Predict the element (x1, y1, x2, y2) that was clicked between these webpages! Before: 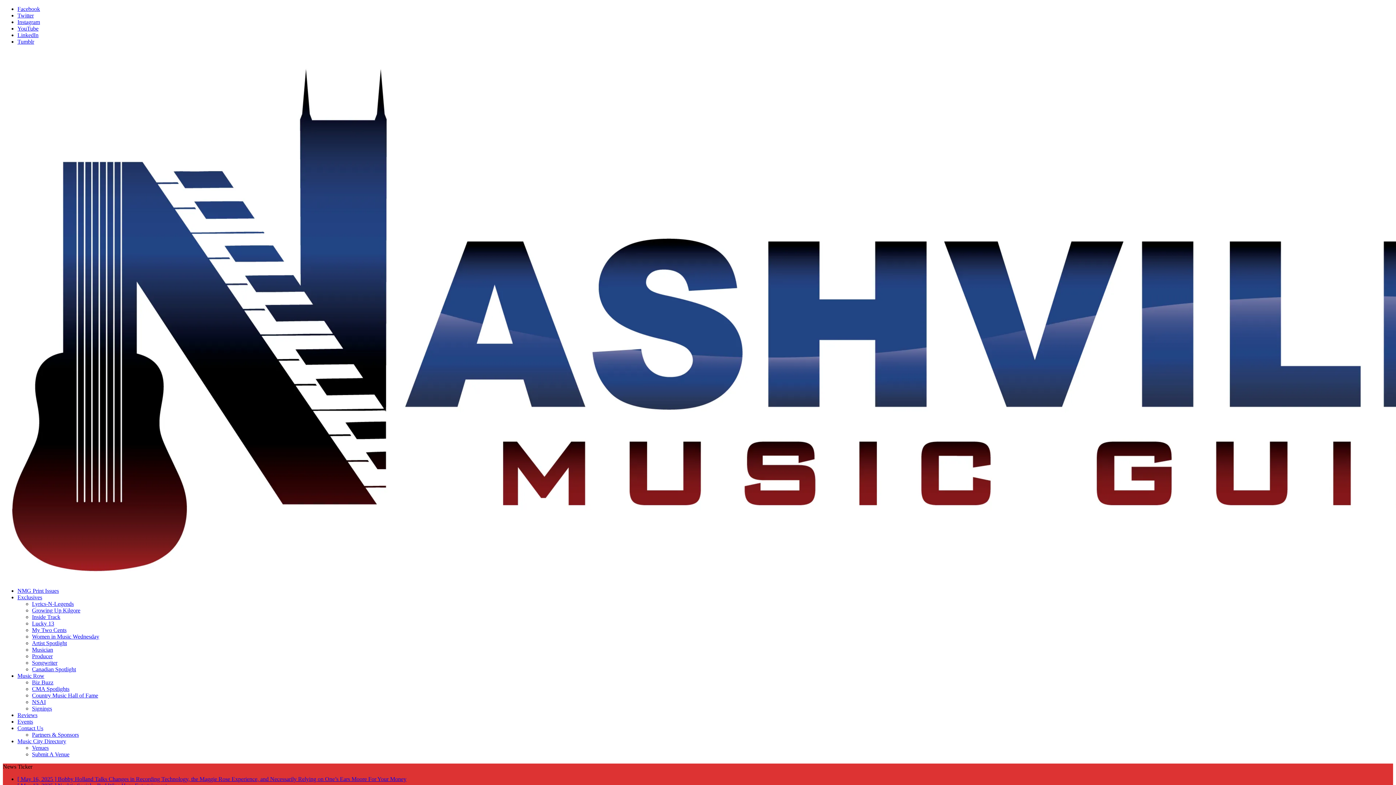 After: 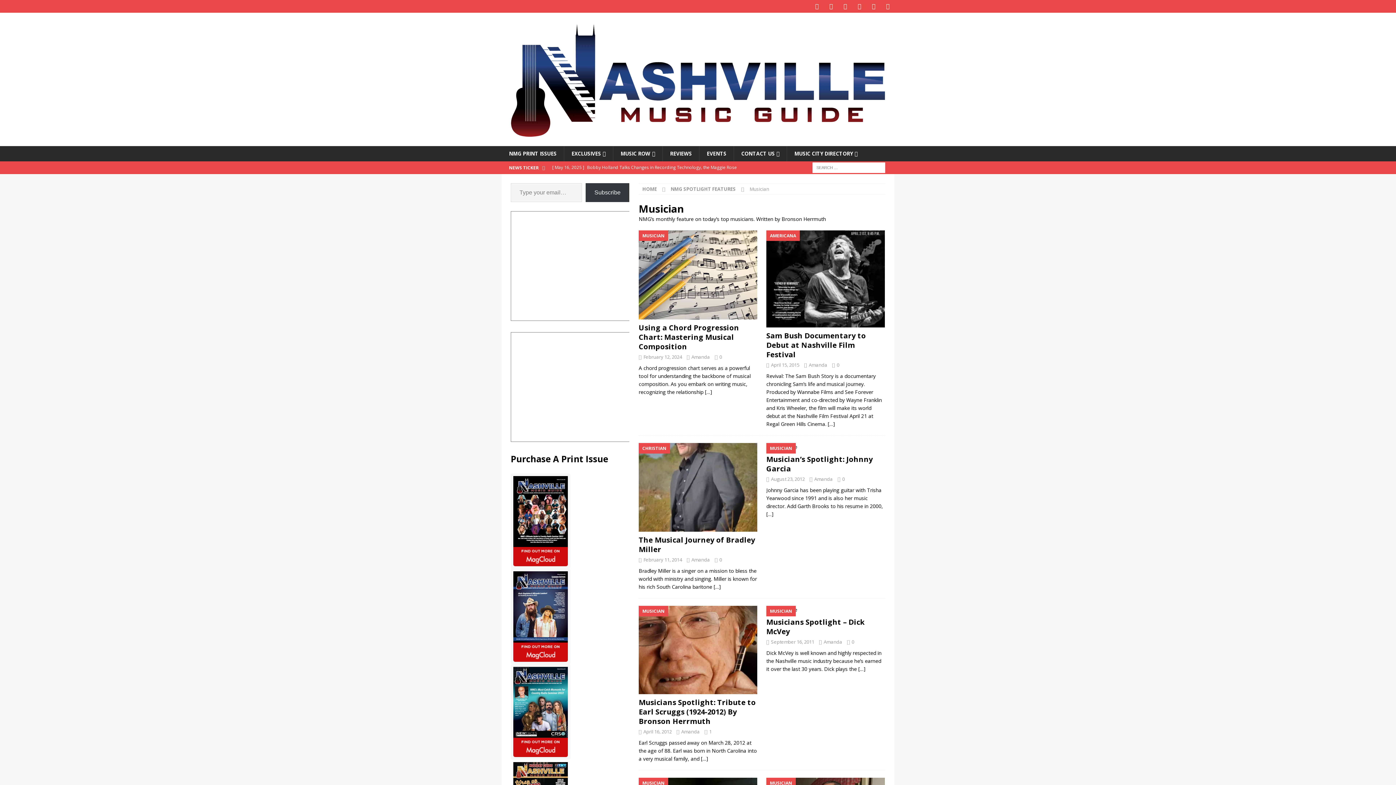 Action: label: Musician bbox: (32, 646, 53, 653)